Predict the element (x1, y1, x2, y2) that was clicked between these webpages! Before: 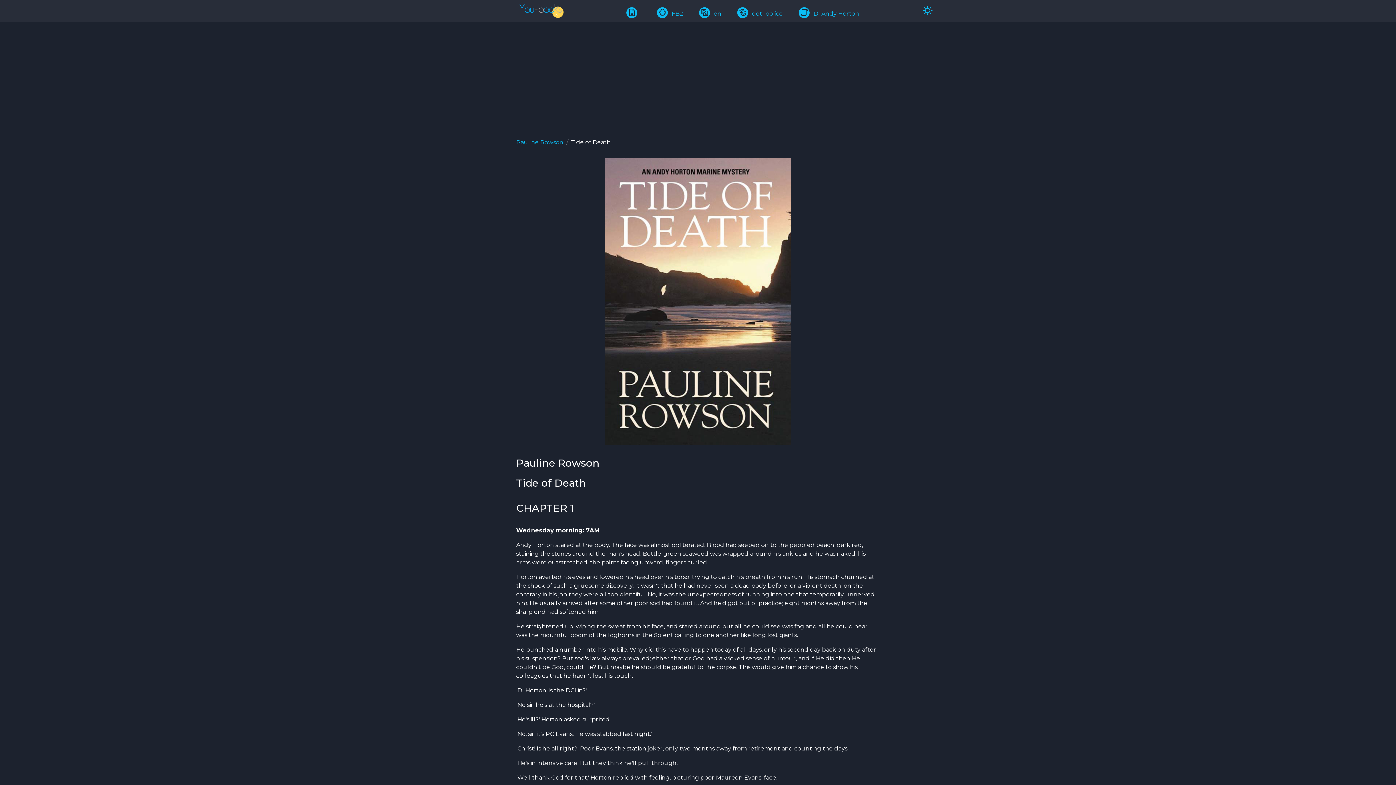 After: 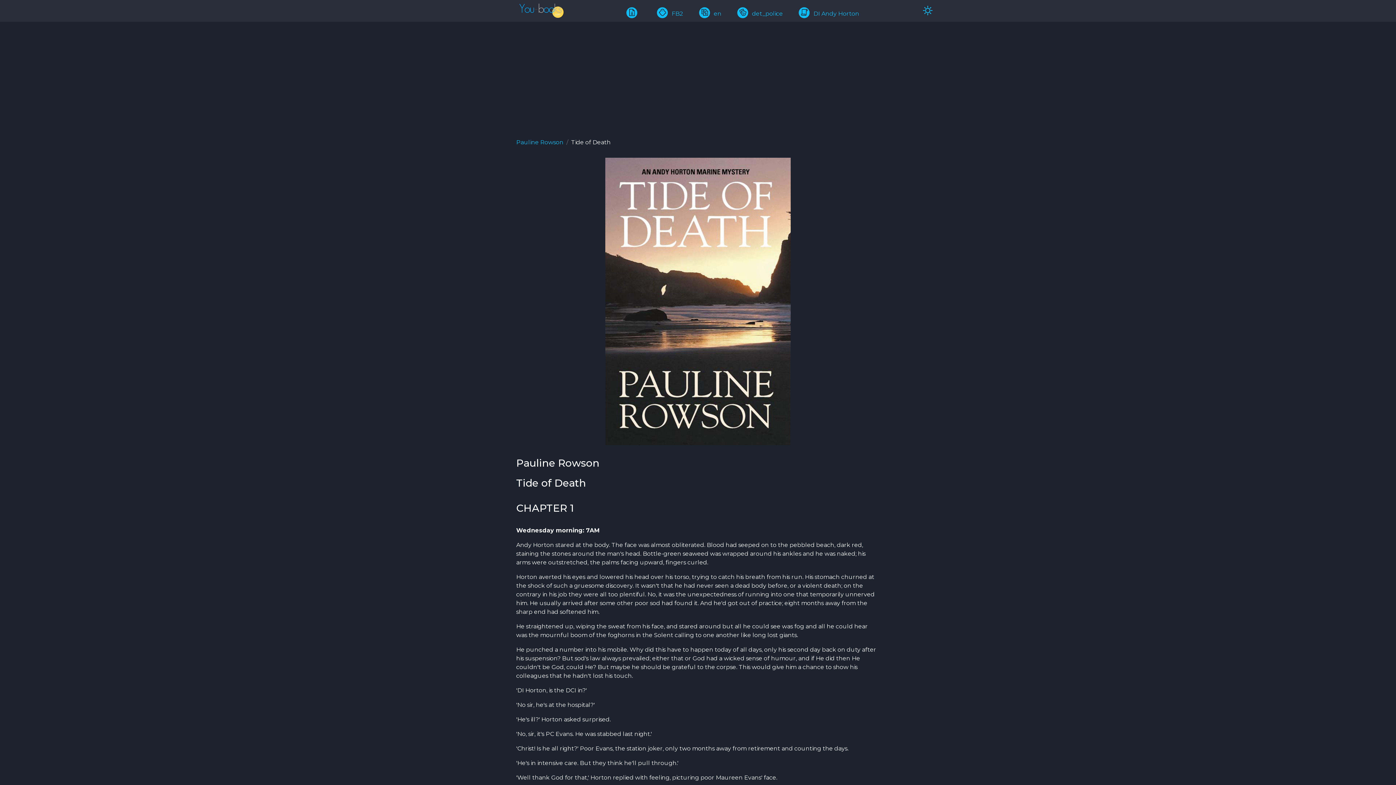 Action: label: FB2 bbox: (657, 10, 683, 17)